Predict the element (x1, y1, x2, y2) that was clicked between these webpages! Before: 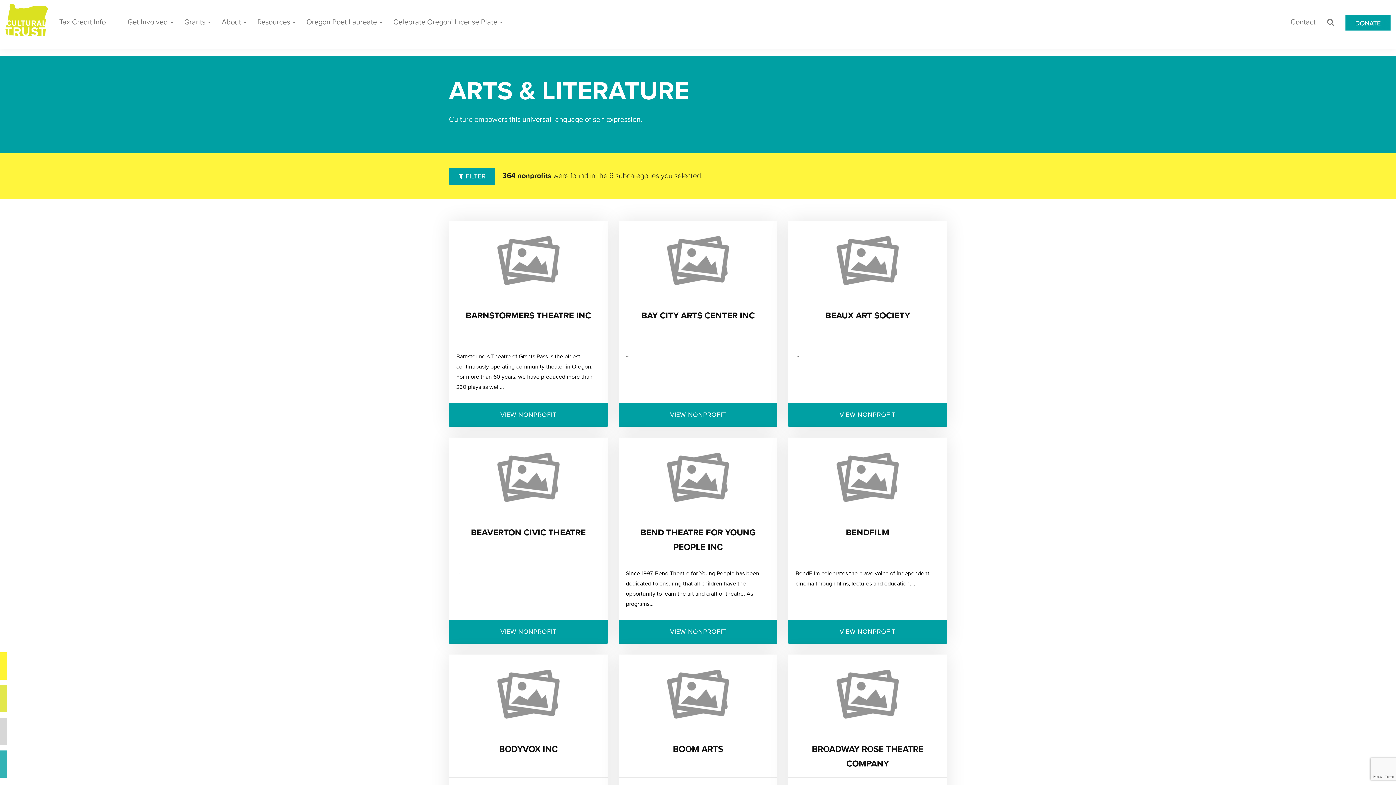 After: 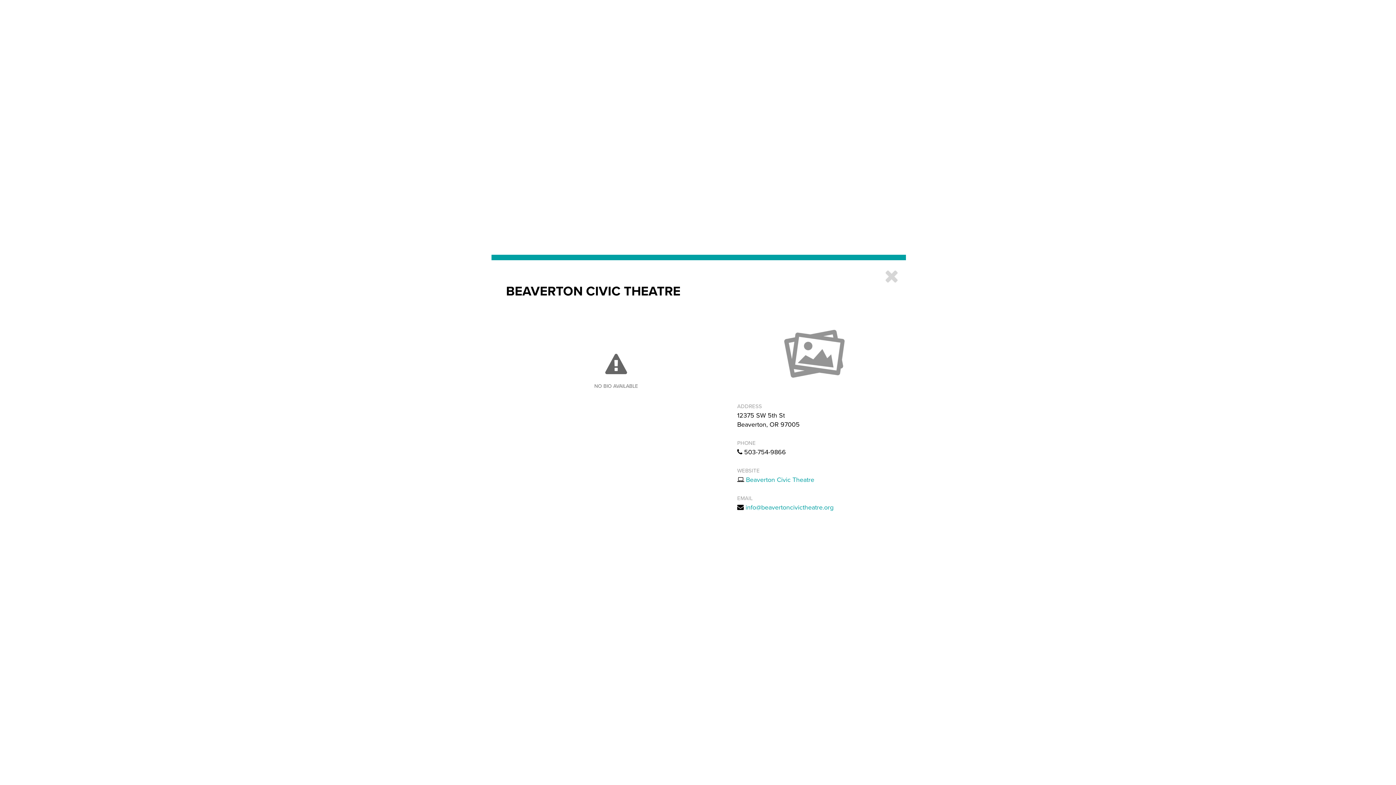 Action: bbox: (449, 437, 607, 517)